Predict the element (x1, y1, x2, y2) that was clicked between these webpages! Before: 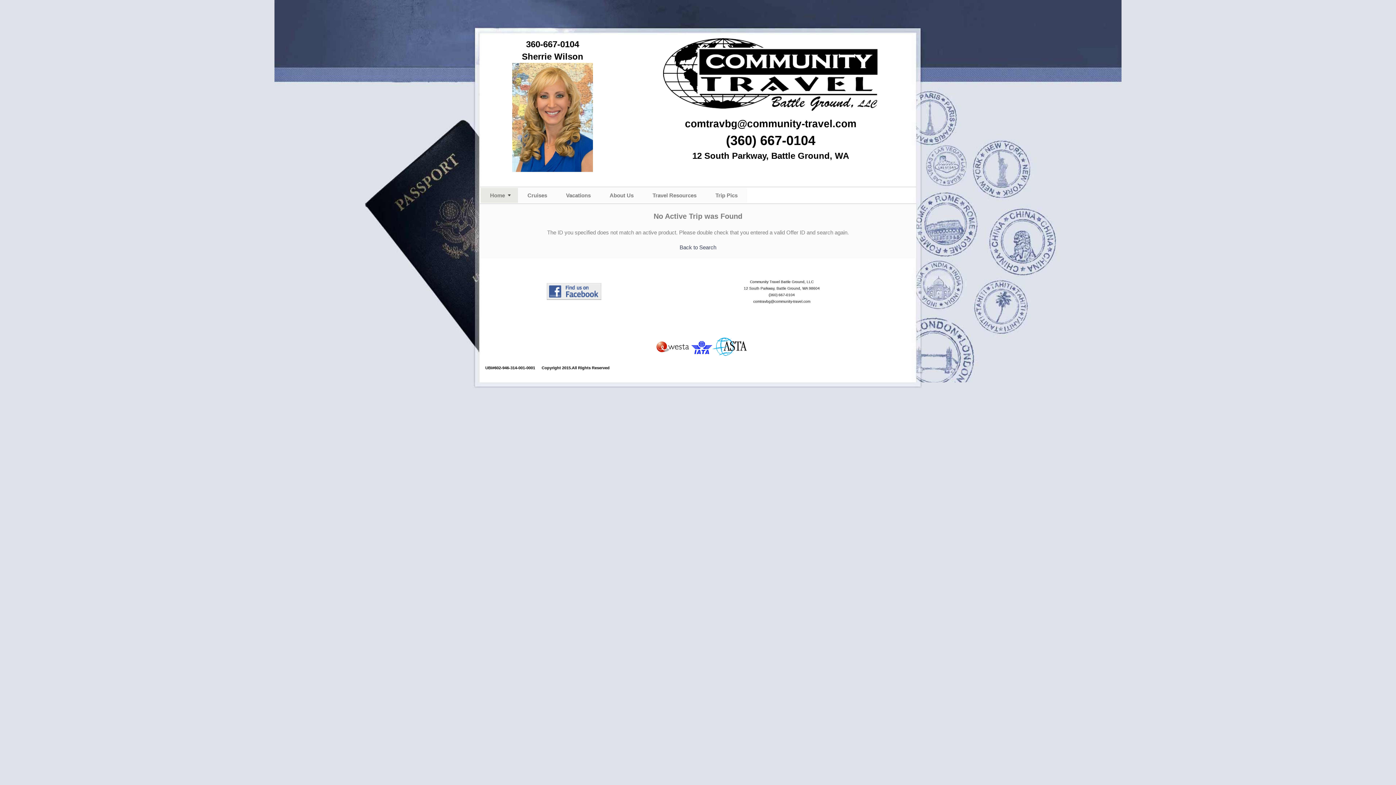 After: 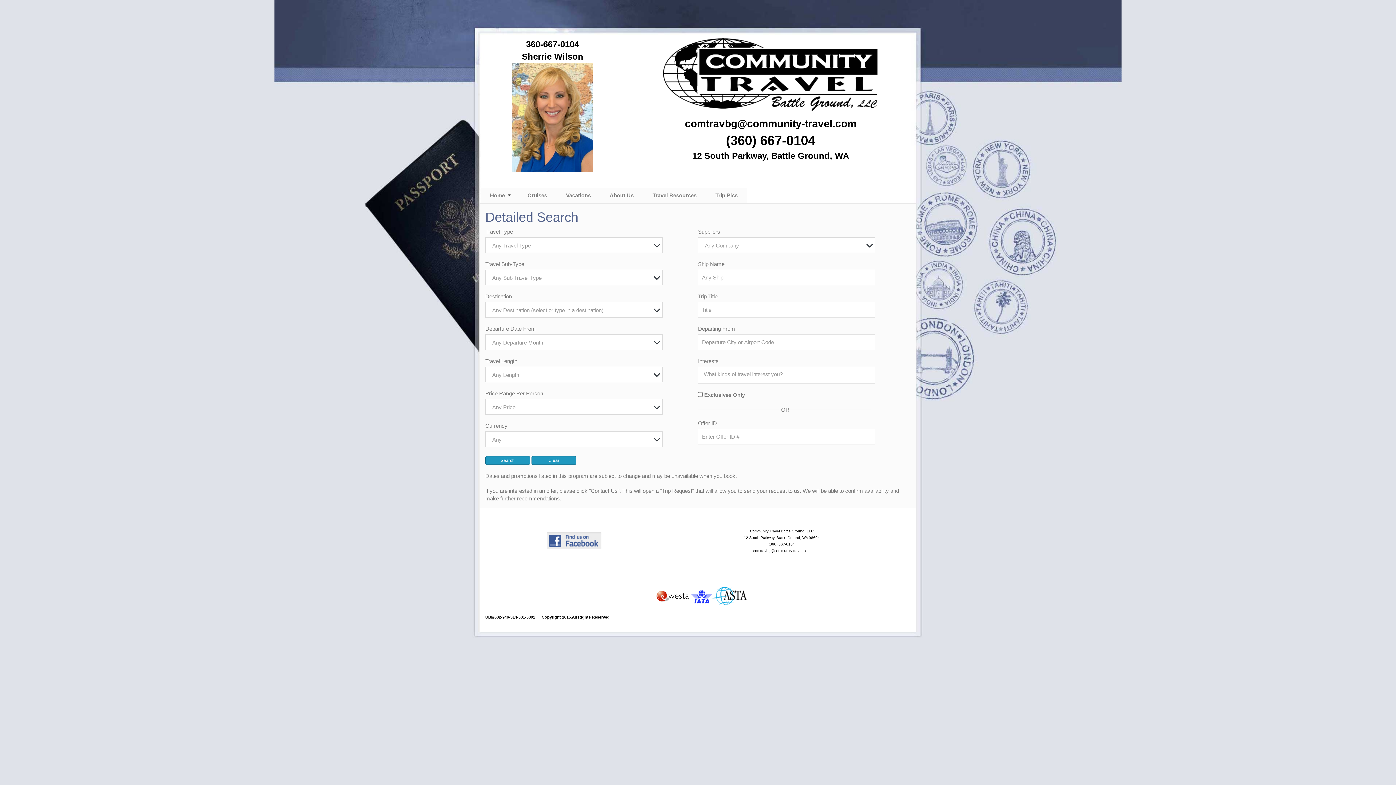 Action: label: Back to Search bbox: (679, 244, 716, 250)